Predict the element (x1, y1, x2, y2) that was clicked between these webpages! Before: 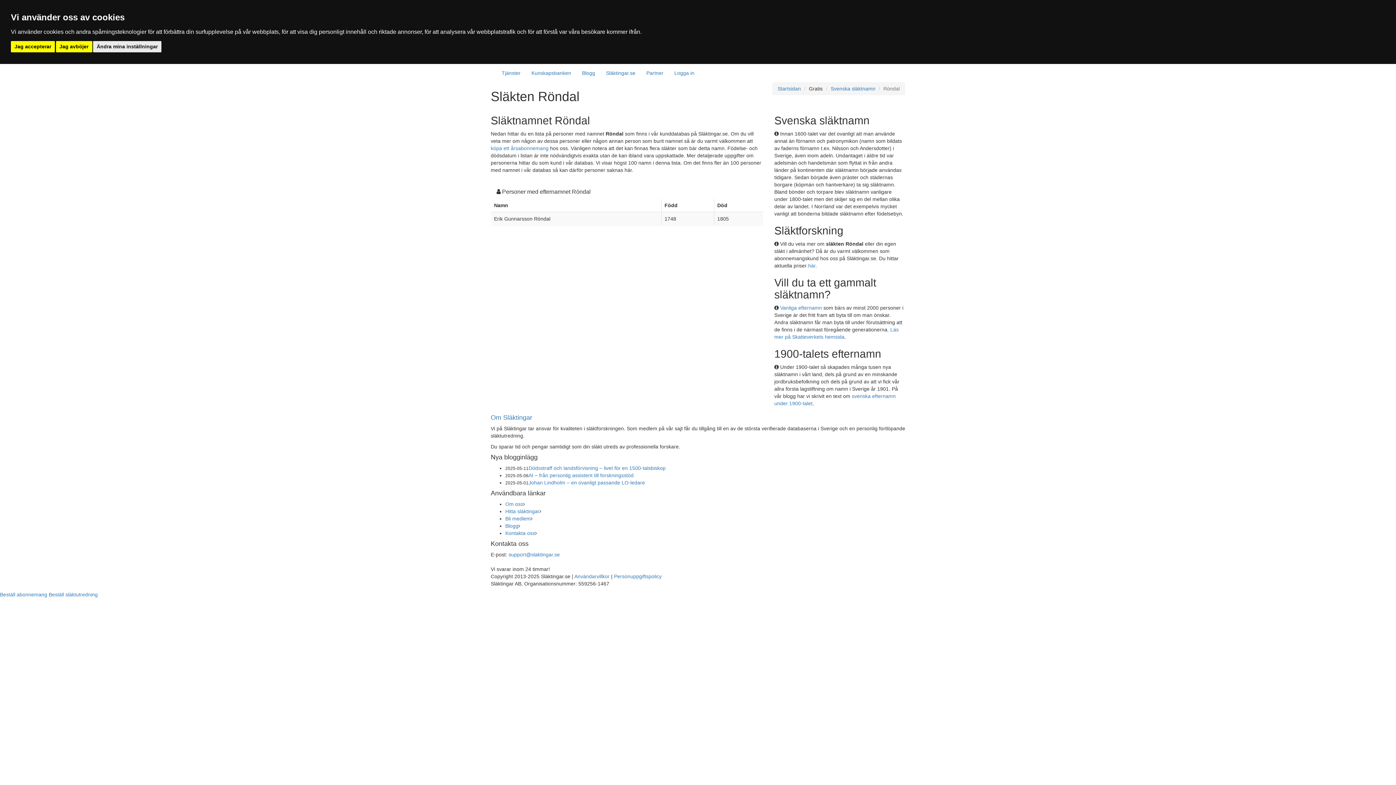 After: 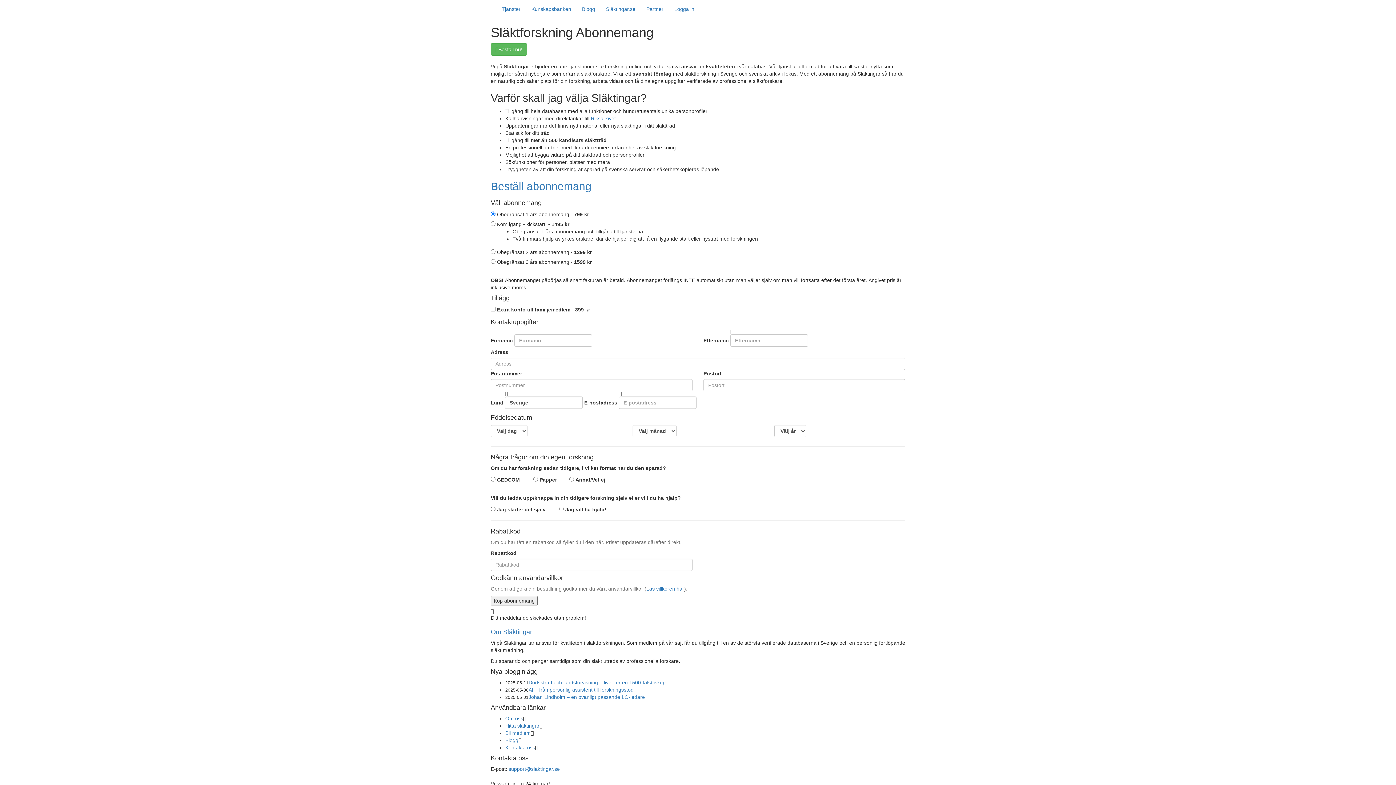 Action: label: köpa ett årsabonnemang bbox: (490, 145, 548, 151)